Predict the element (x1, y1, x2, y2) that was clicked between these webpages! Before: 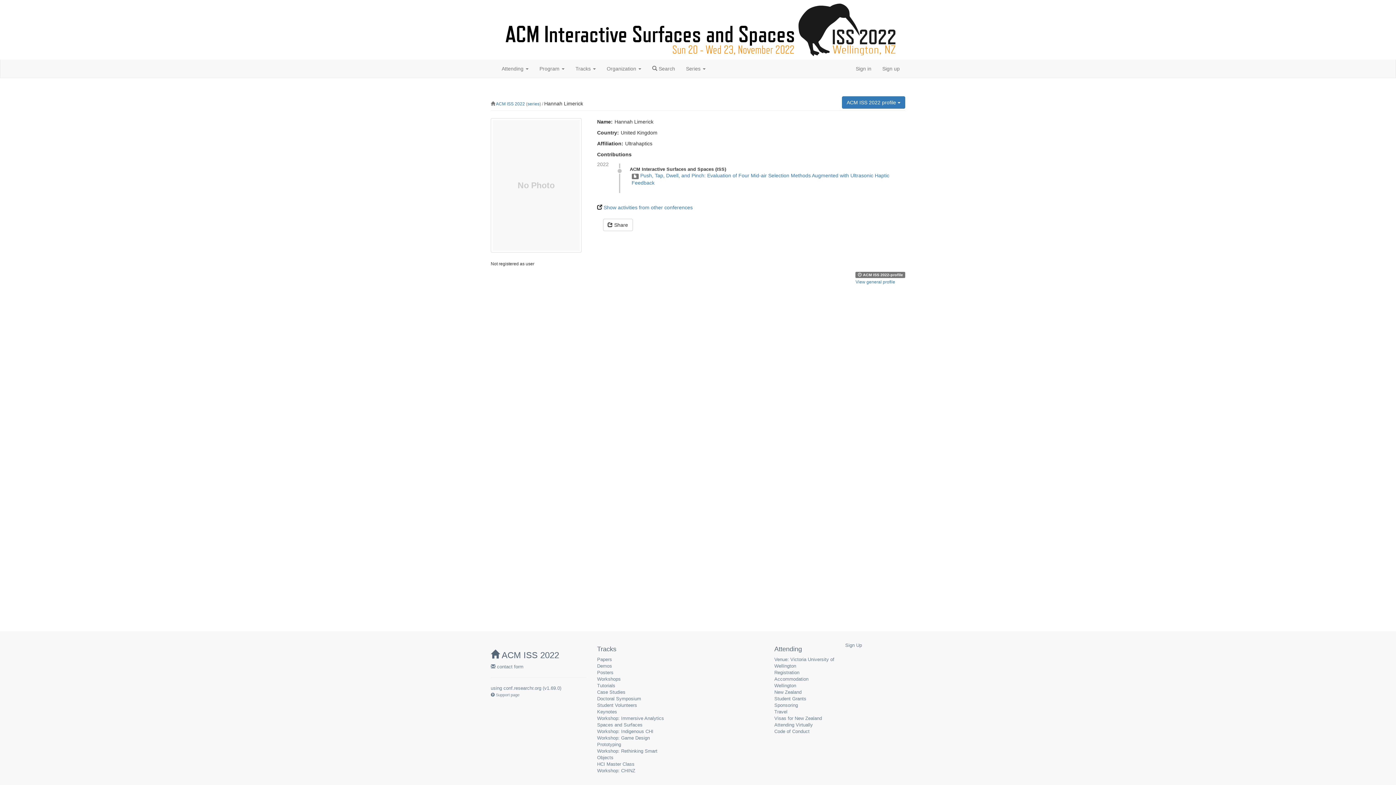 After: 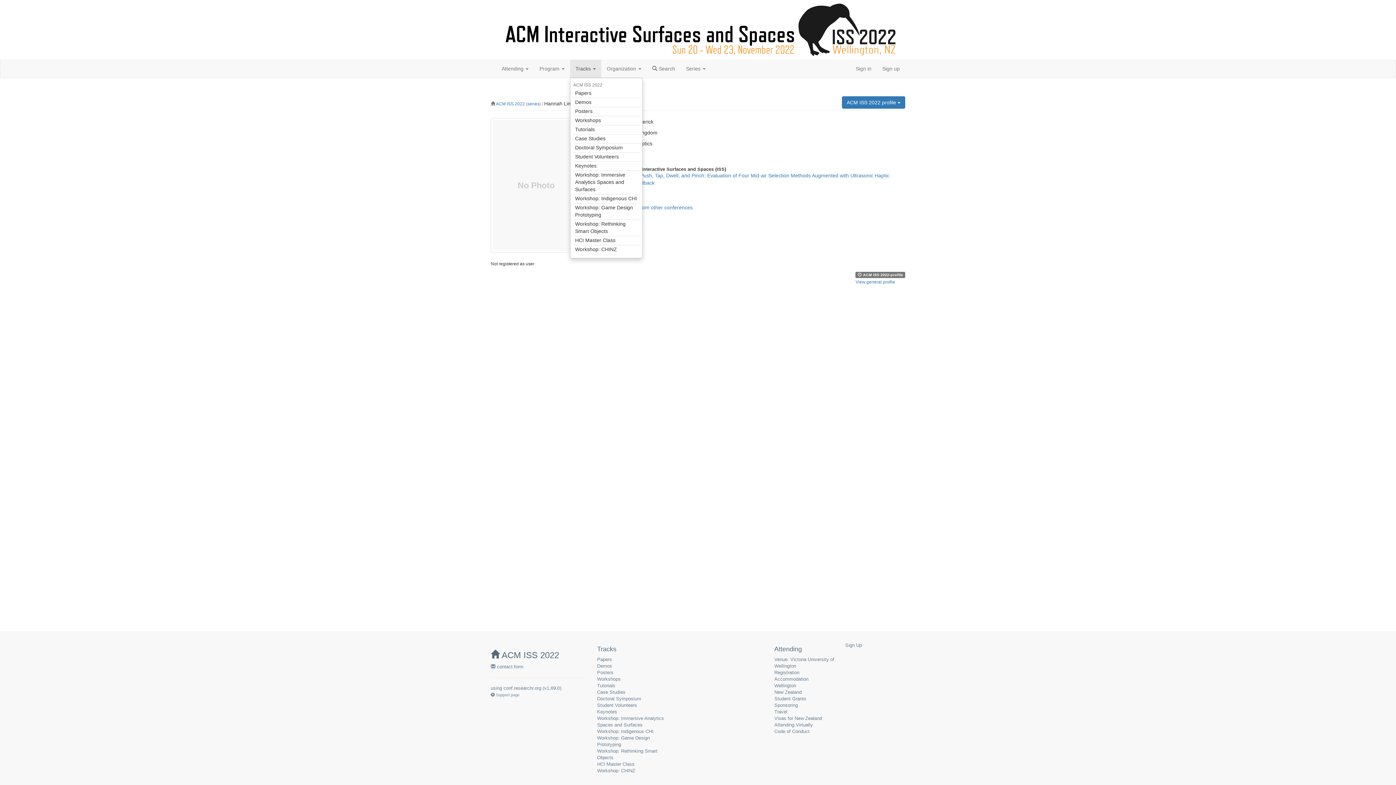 Action: bbox: (570, 59, 601, 77) label: Tracks 